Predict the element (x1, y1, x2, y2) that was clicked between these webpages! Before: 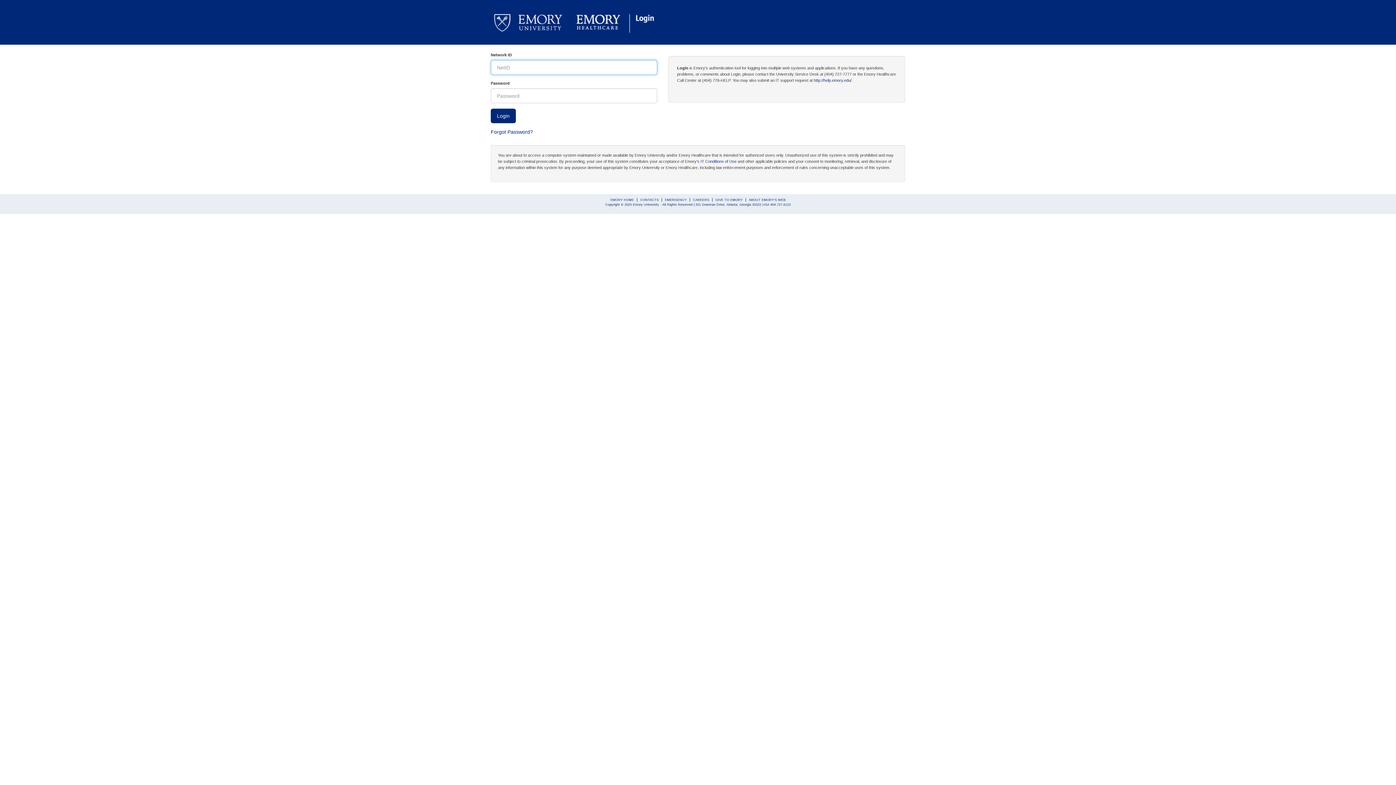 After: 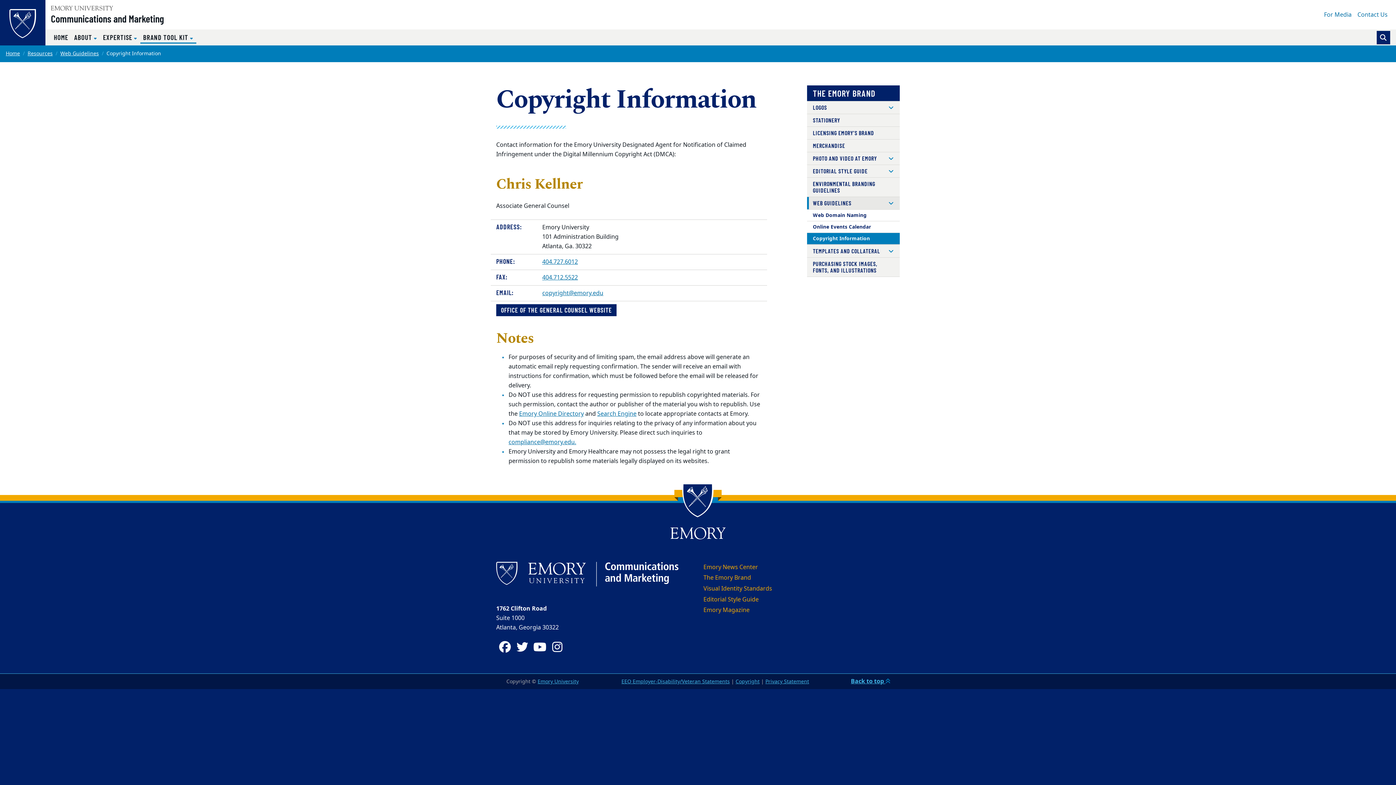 Action: bbox: (605, 203, 620, 206) label: Copyright